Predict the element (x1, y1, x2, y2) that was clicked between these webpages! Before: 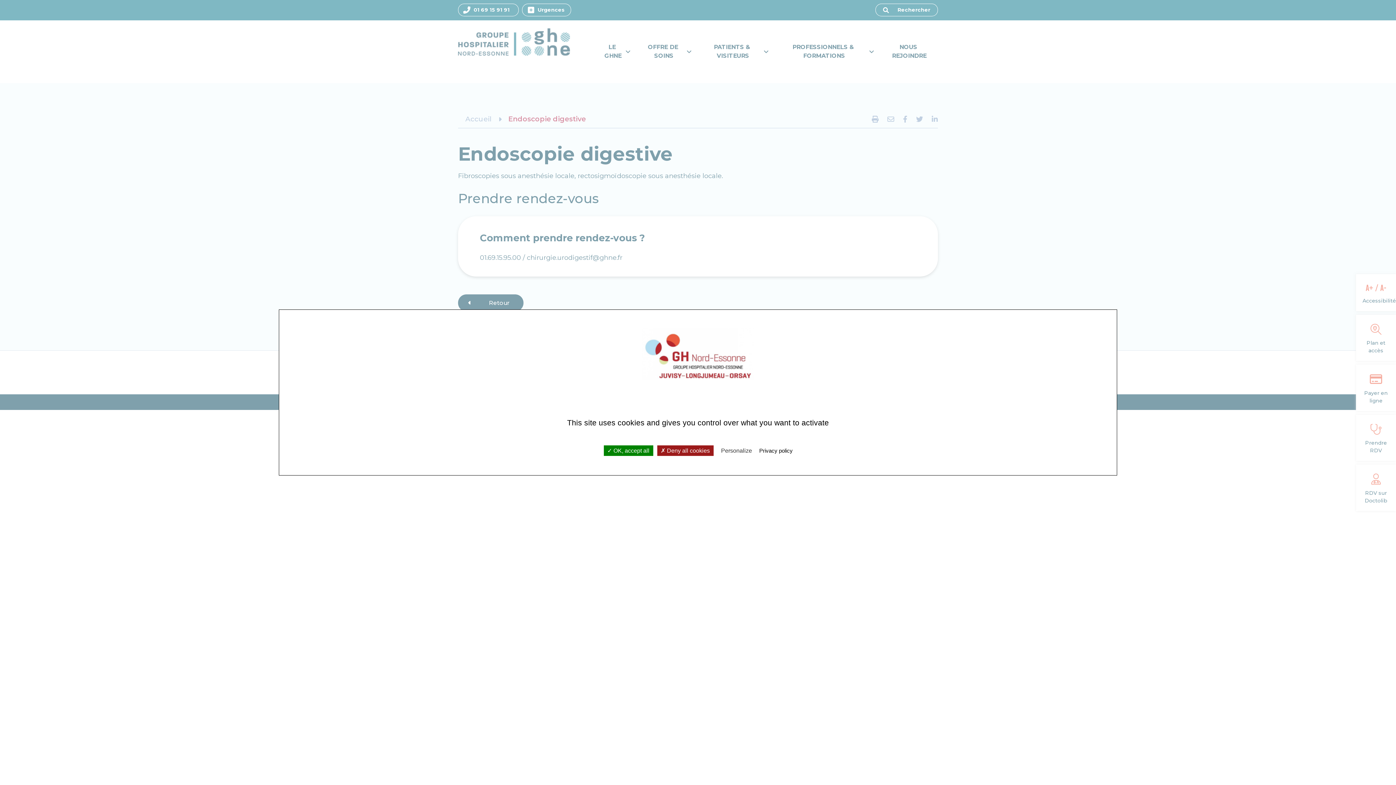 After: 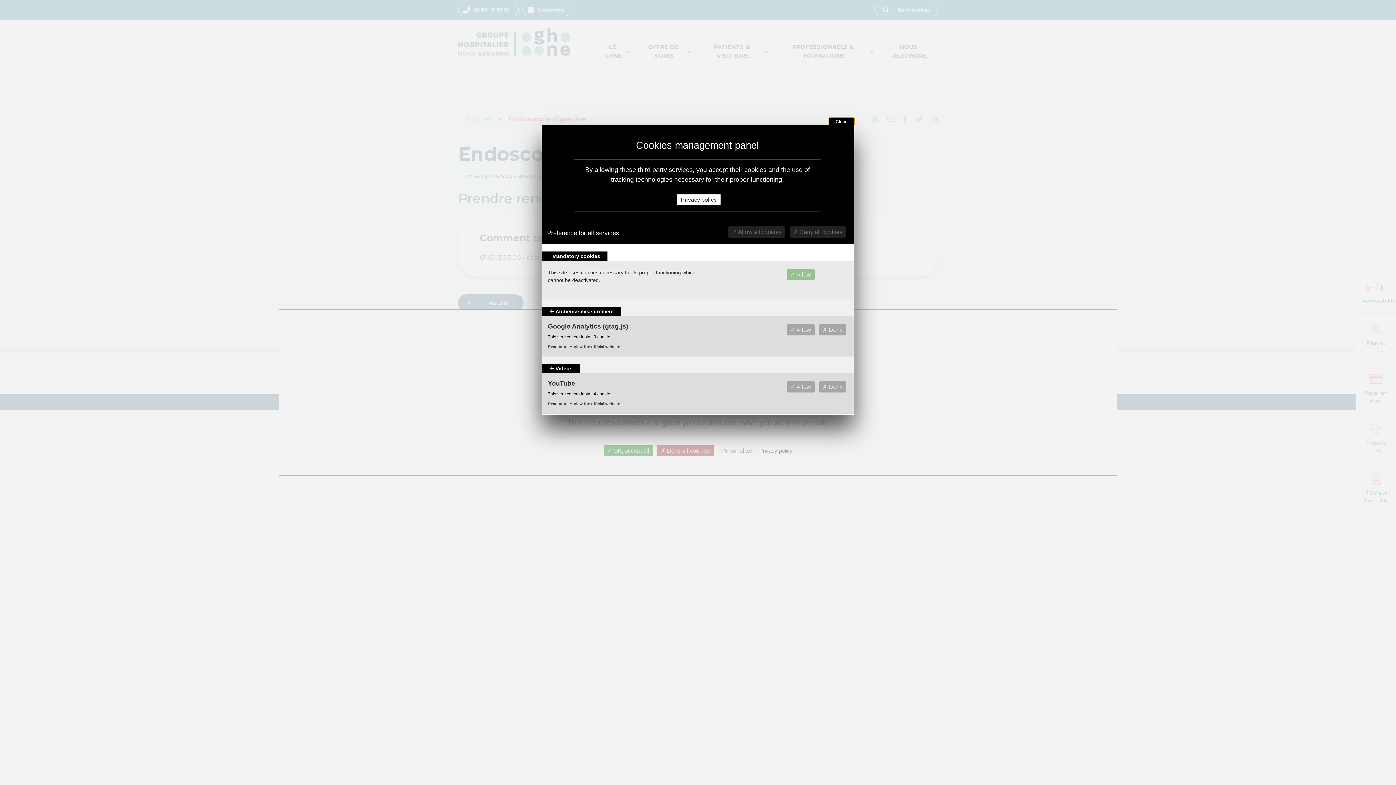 Action: label: Personalize bbox: (717, 445, 755, 456)